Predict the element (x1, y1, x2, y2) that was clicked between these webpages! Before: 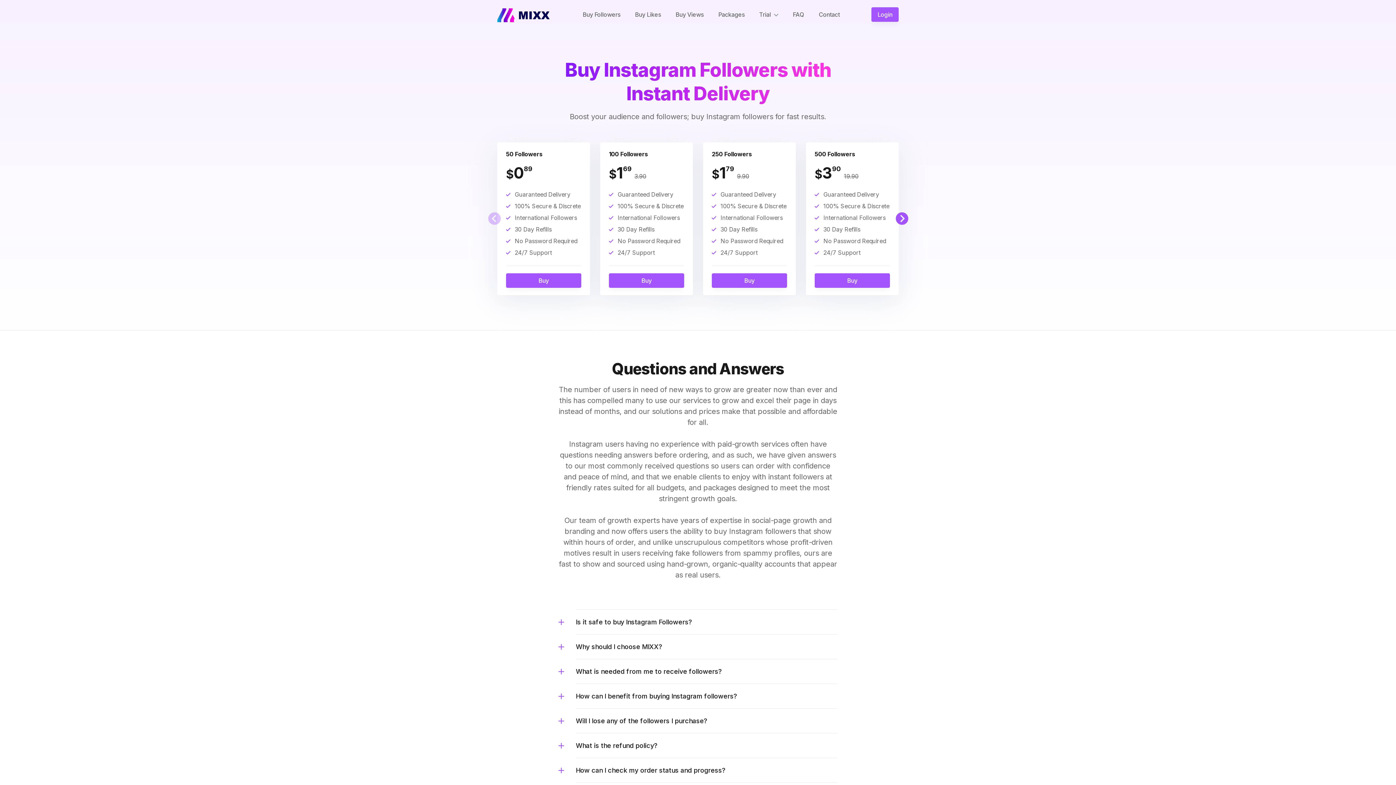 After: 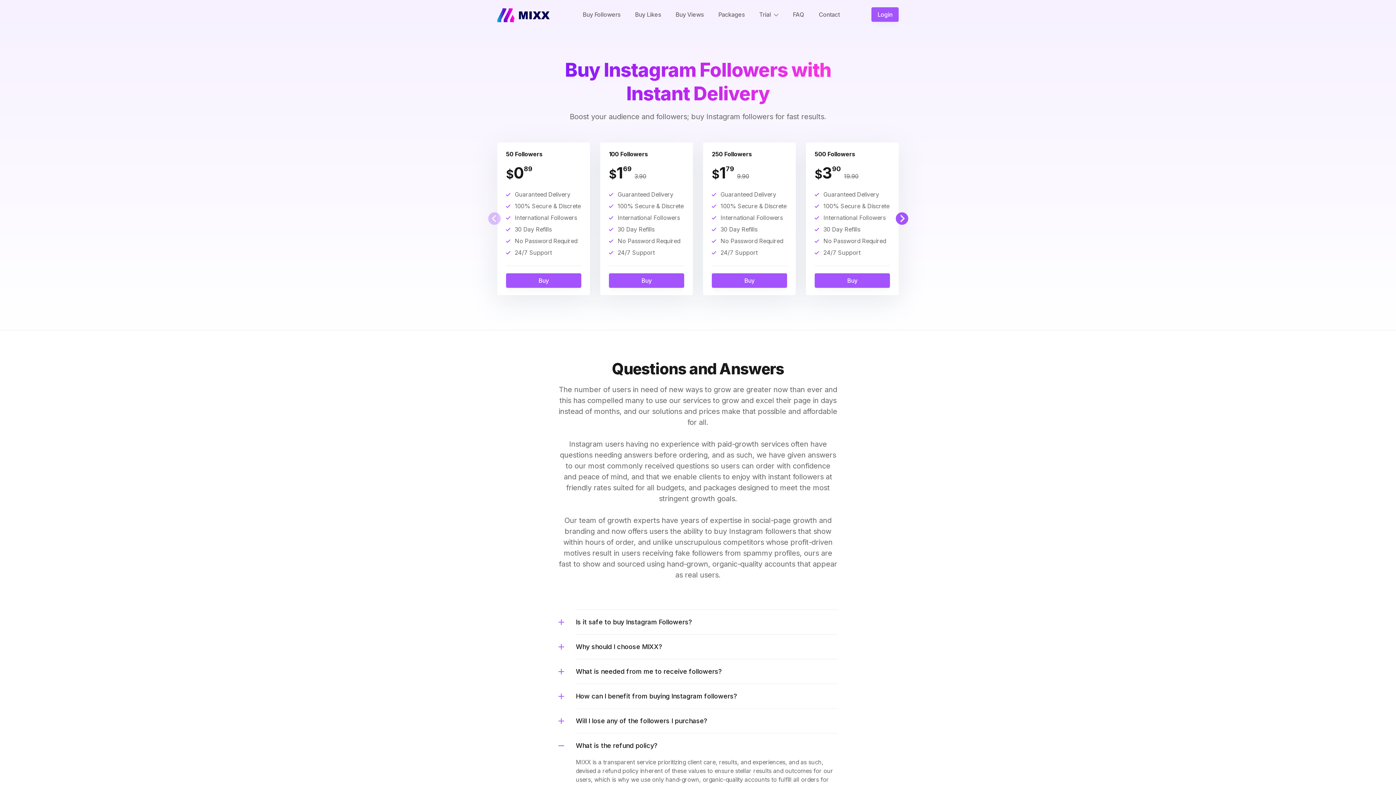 Action: bbox: (576, 733, 837, 758) label: What is the refund policy?